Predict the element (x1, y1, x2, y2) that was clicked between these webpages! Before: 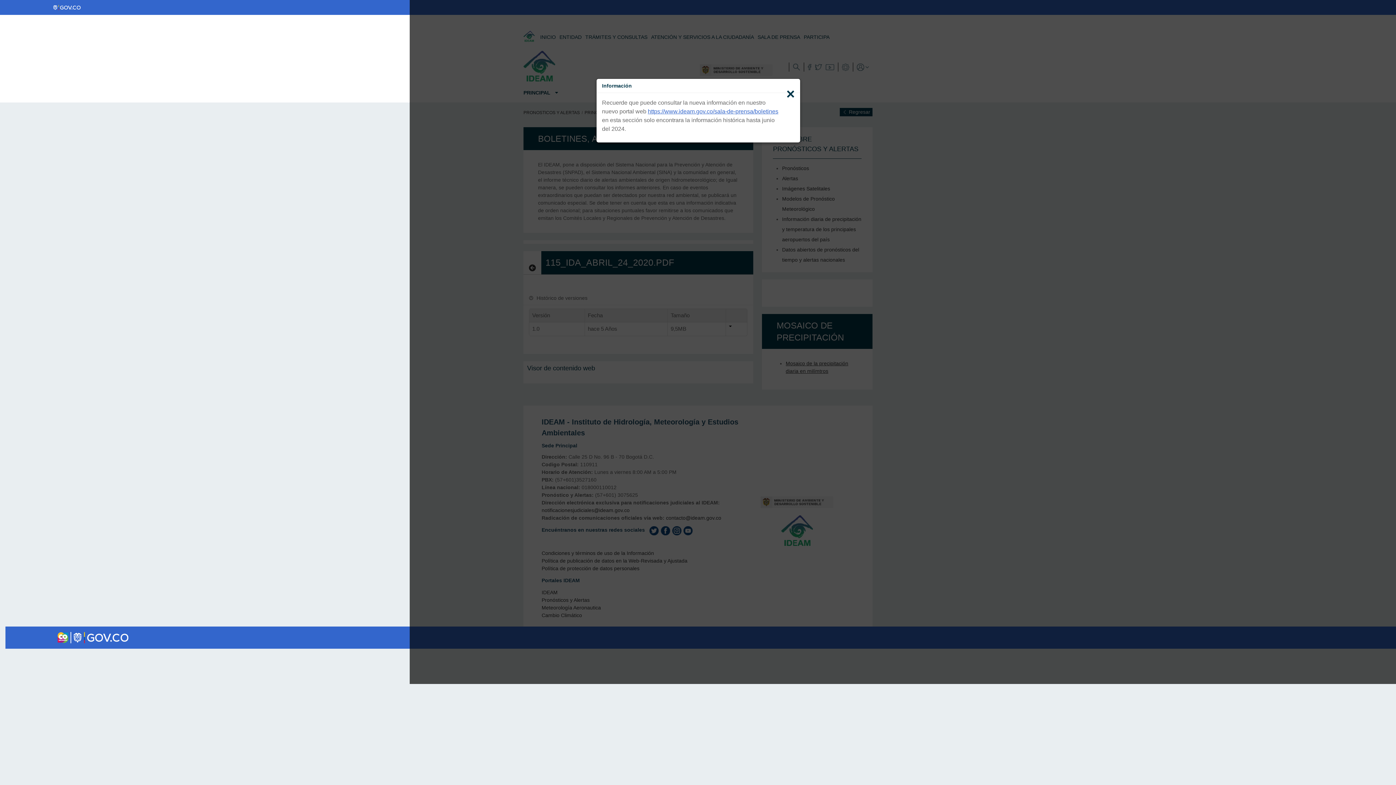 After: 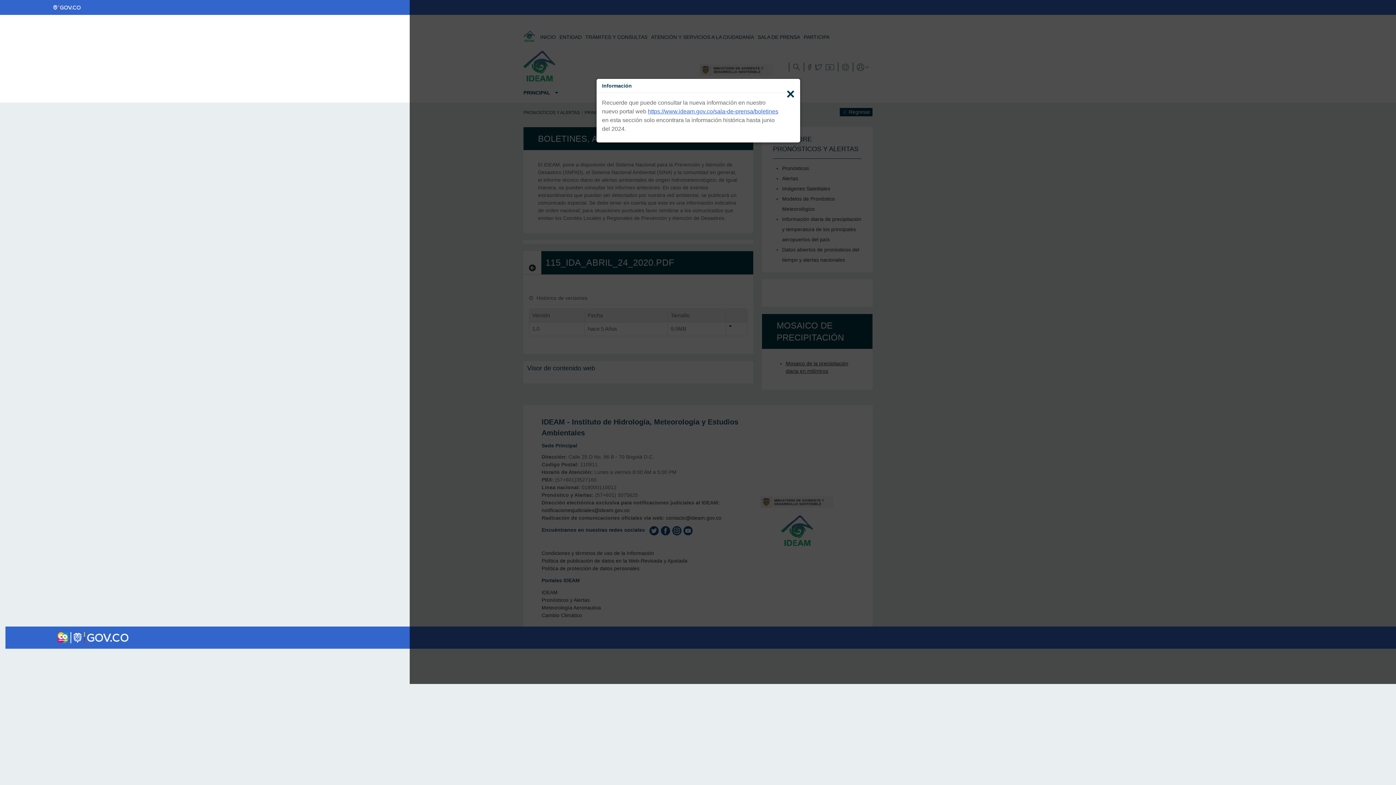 Action: bbox: (0, 3, 83, 11)